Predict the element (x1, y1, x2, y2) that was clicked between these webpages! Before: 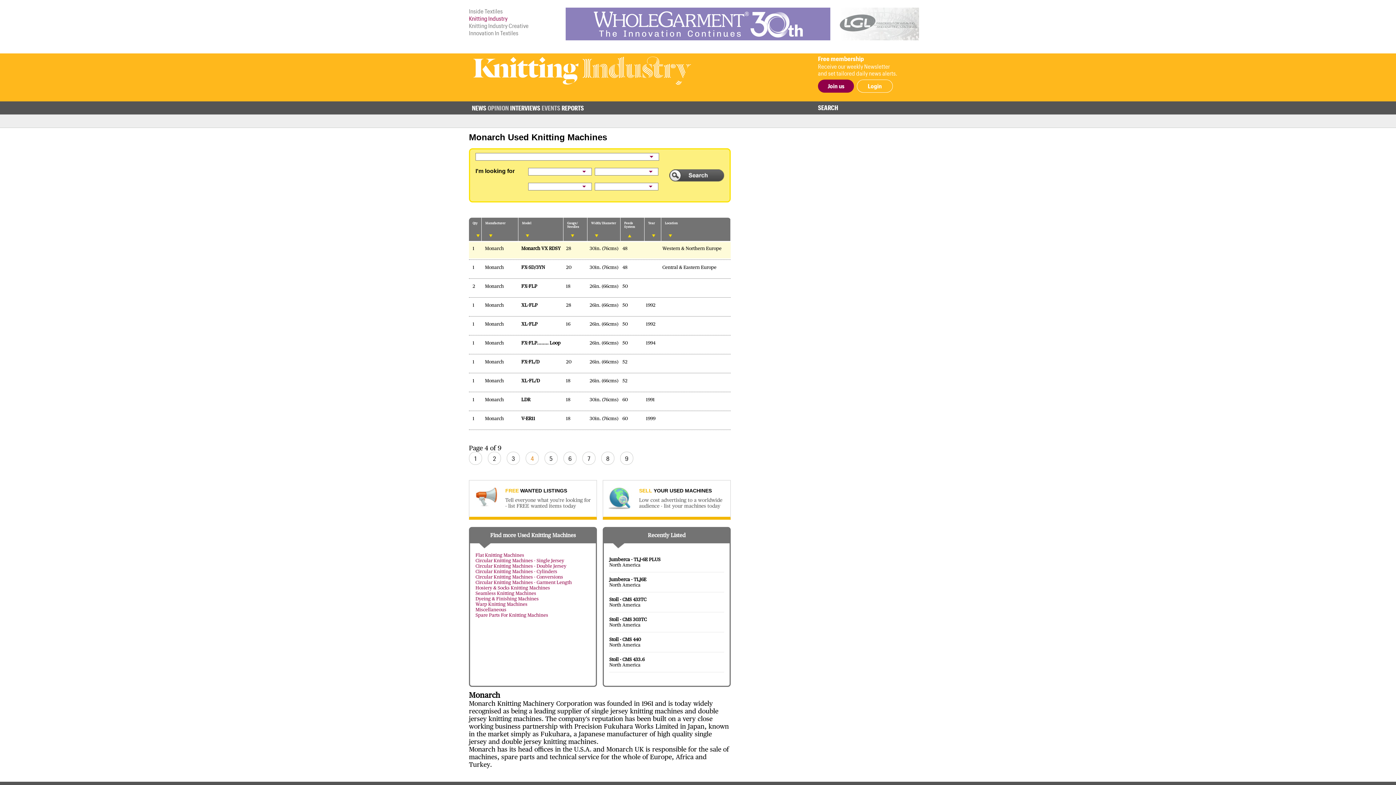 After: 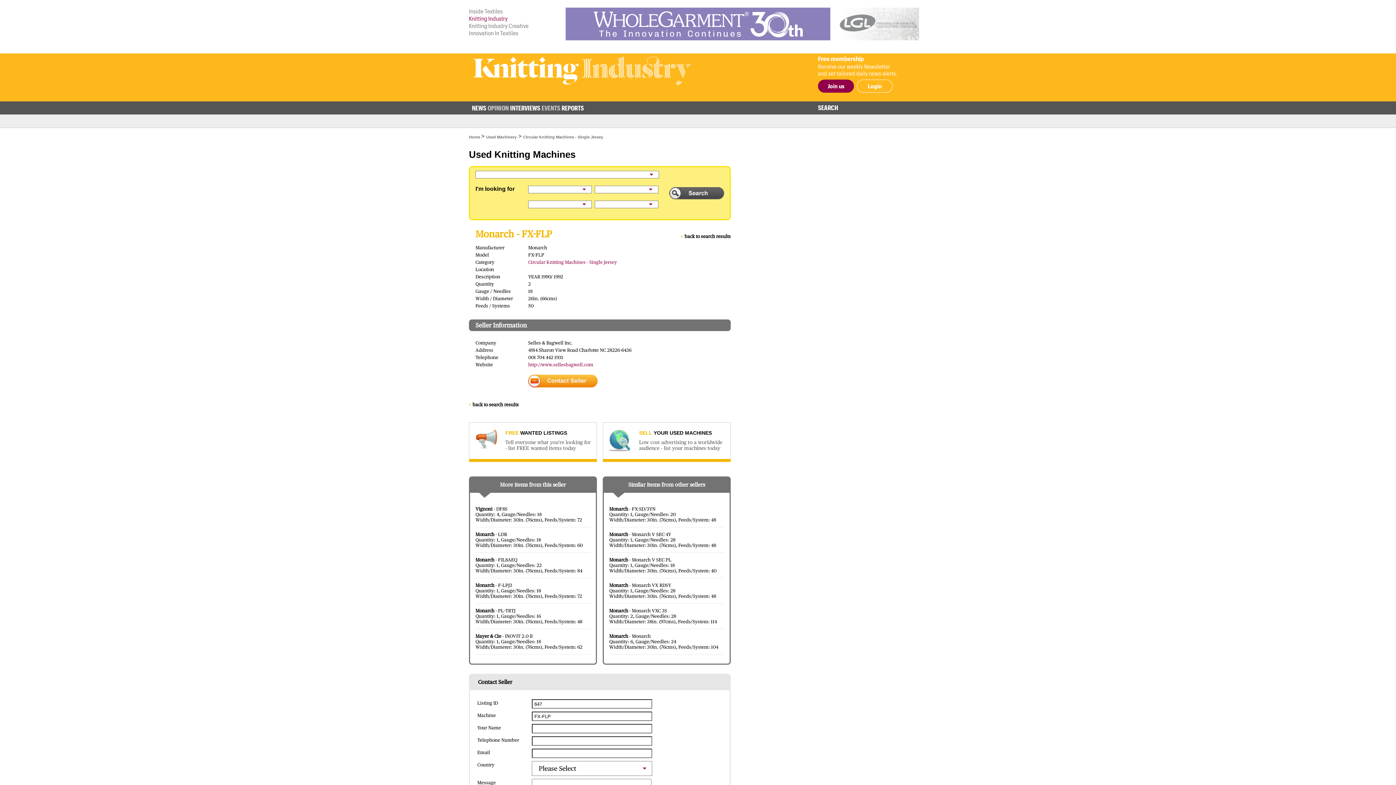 Action: label: 2
Monarch
FX-FLP
18
26in. (66cms)
50 bbox: (469, 278, 730, 297)